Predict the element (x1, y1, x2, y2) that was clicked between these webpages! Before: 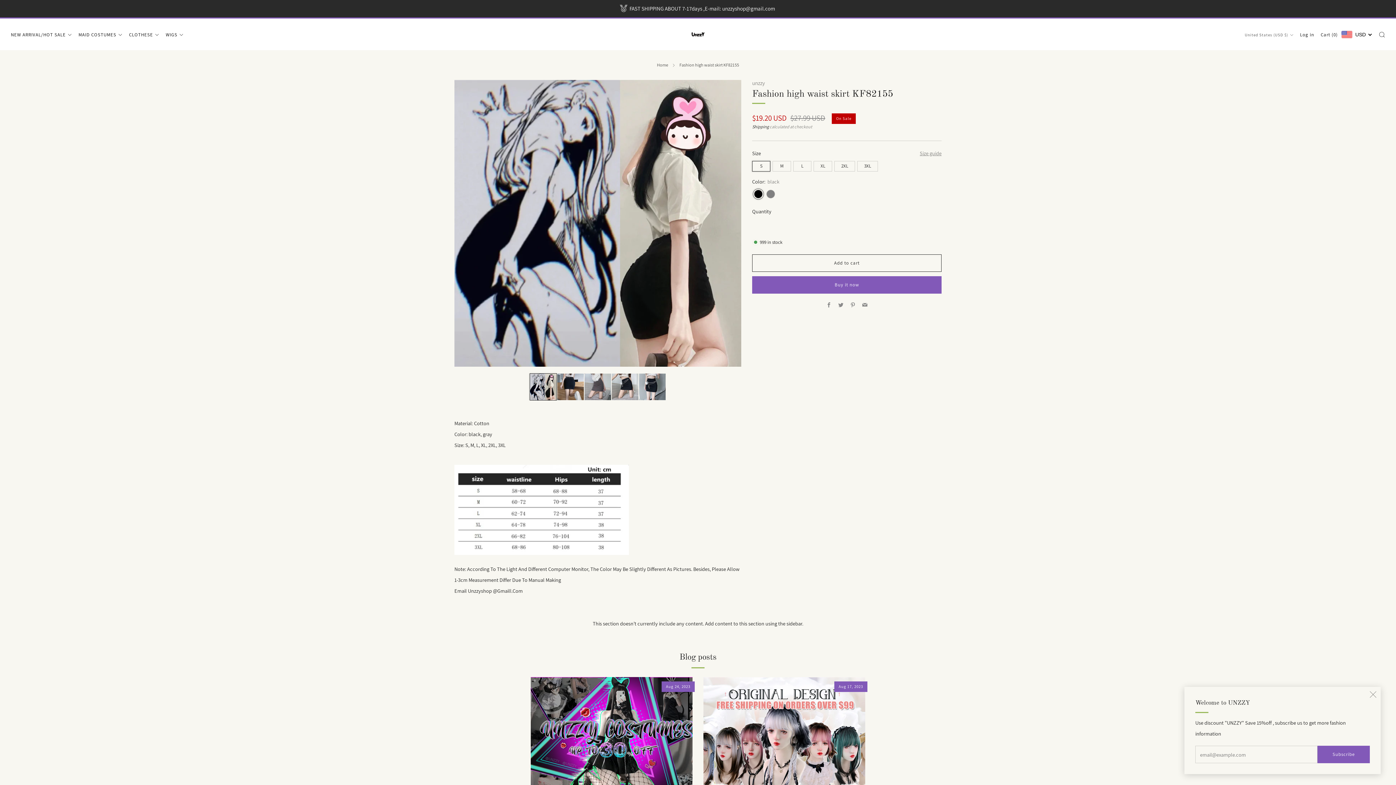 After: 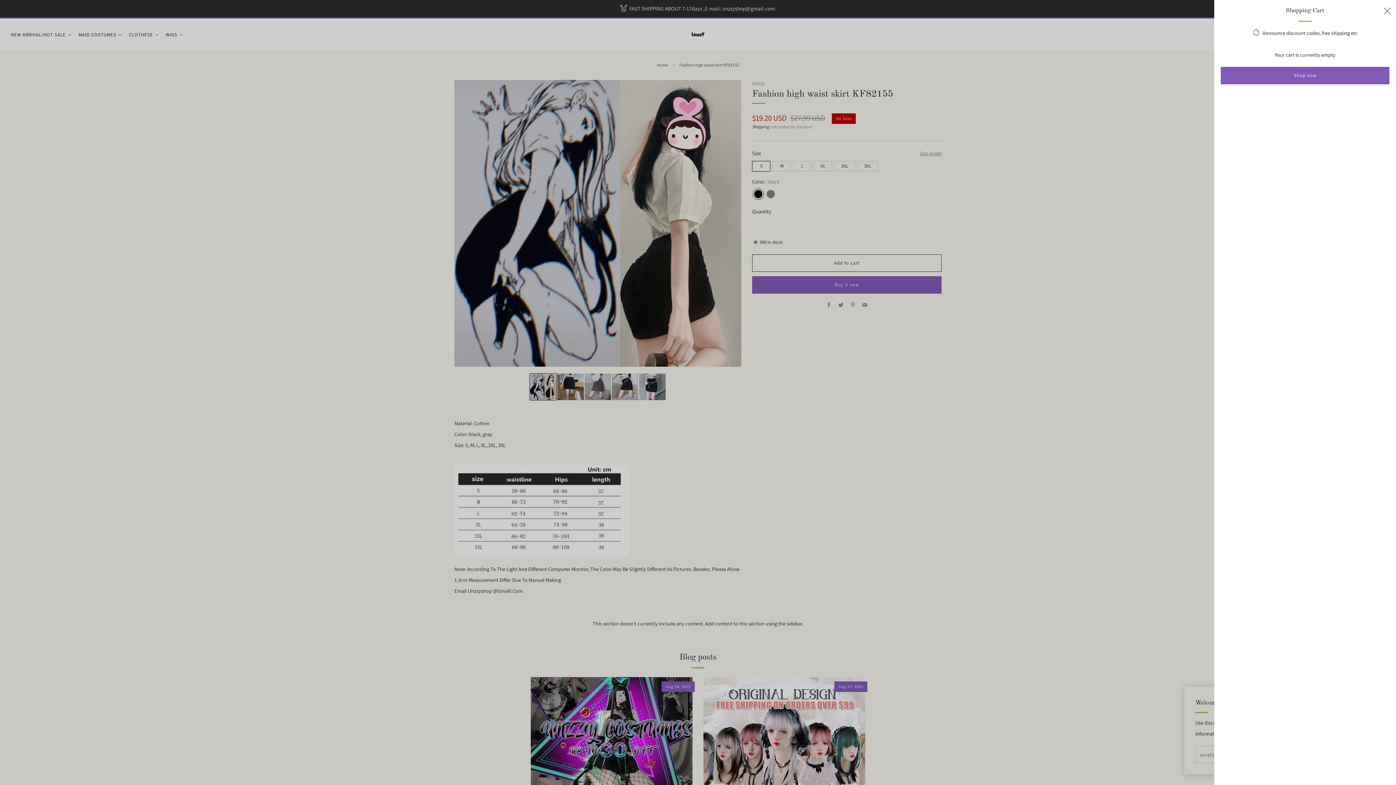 Action: bbox: (1321, 28, 1338, 40) label: Cart